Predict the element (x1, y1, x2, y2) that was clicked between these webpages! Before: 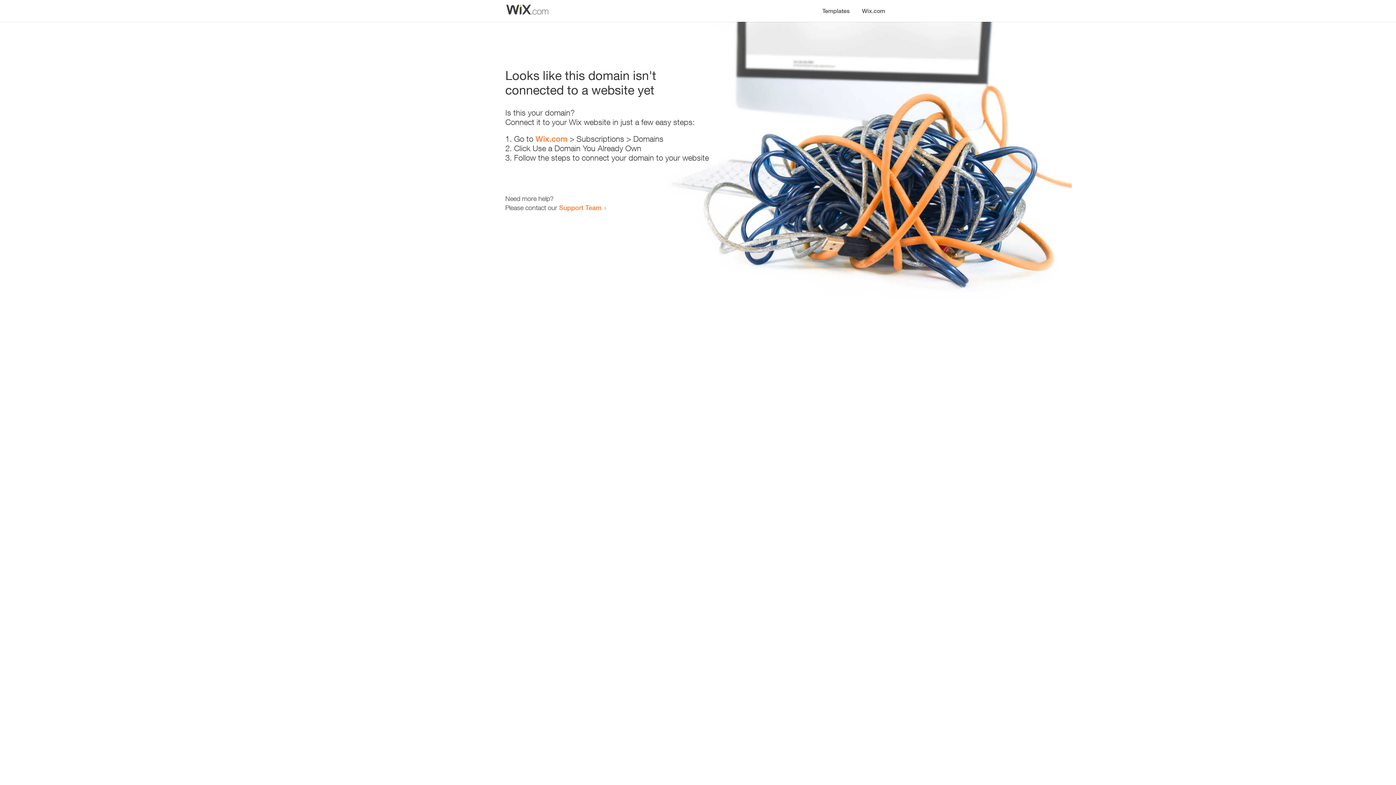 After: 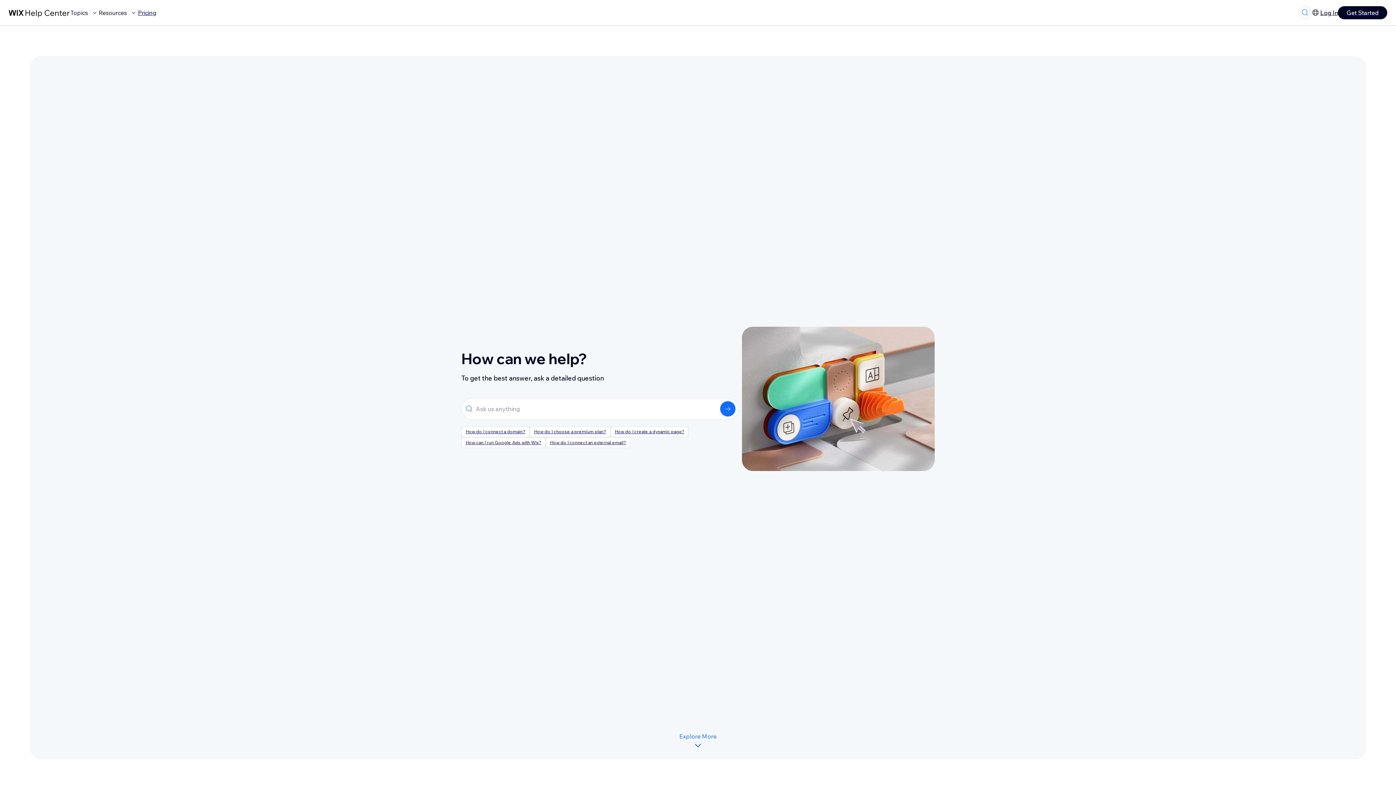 Action: label: Support Team bbox: (559, 203, 601, 211)